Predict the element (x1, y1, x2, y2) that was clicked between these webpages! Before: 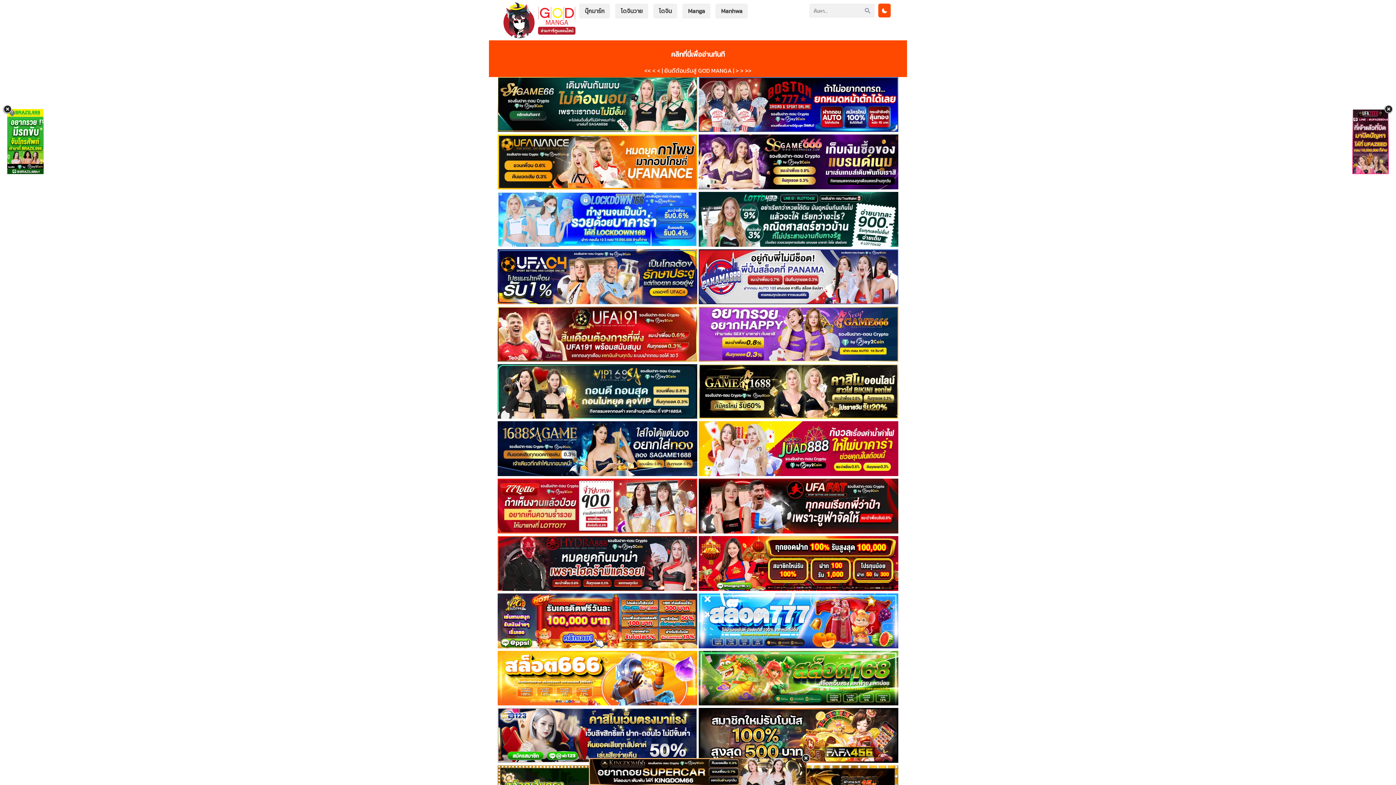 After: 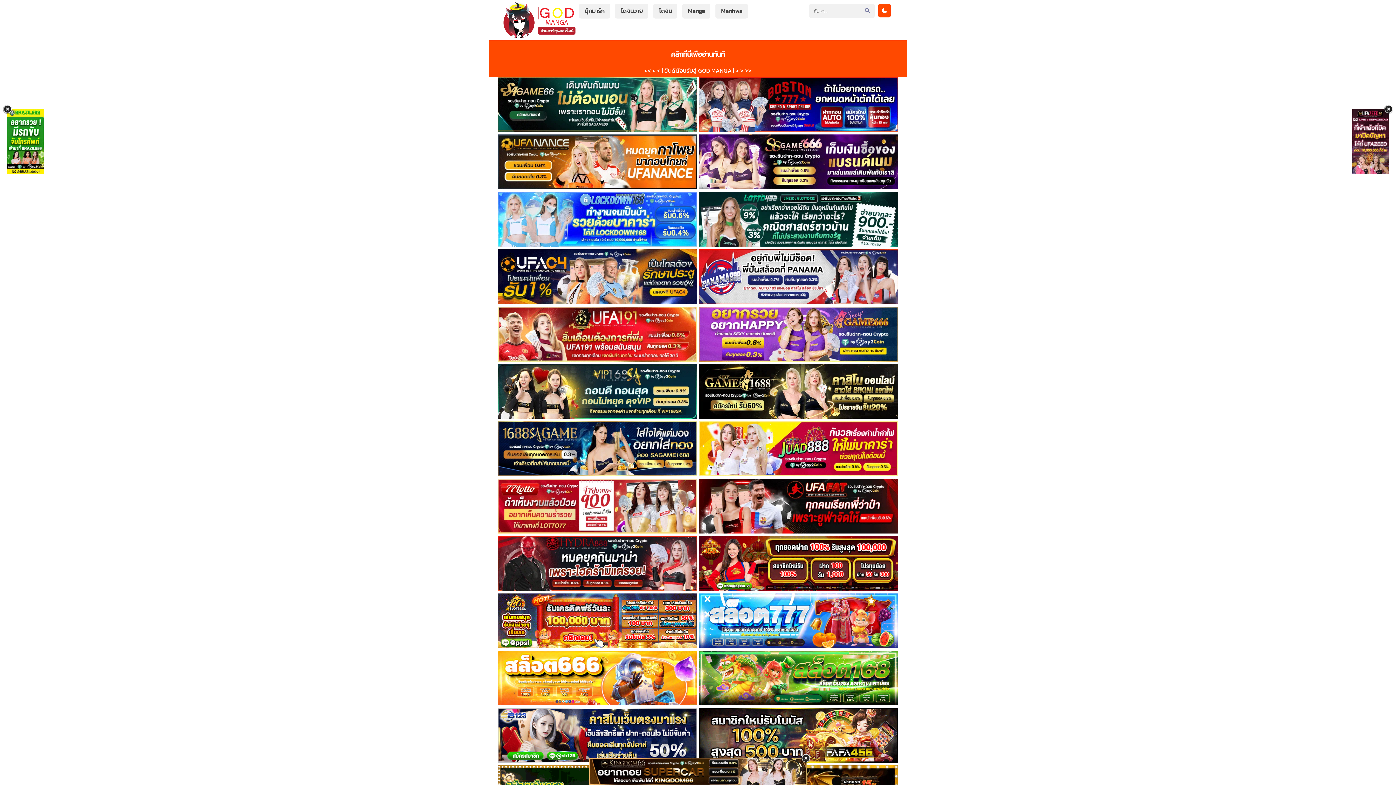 Action: bbox: (698, 249, 898, 304)